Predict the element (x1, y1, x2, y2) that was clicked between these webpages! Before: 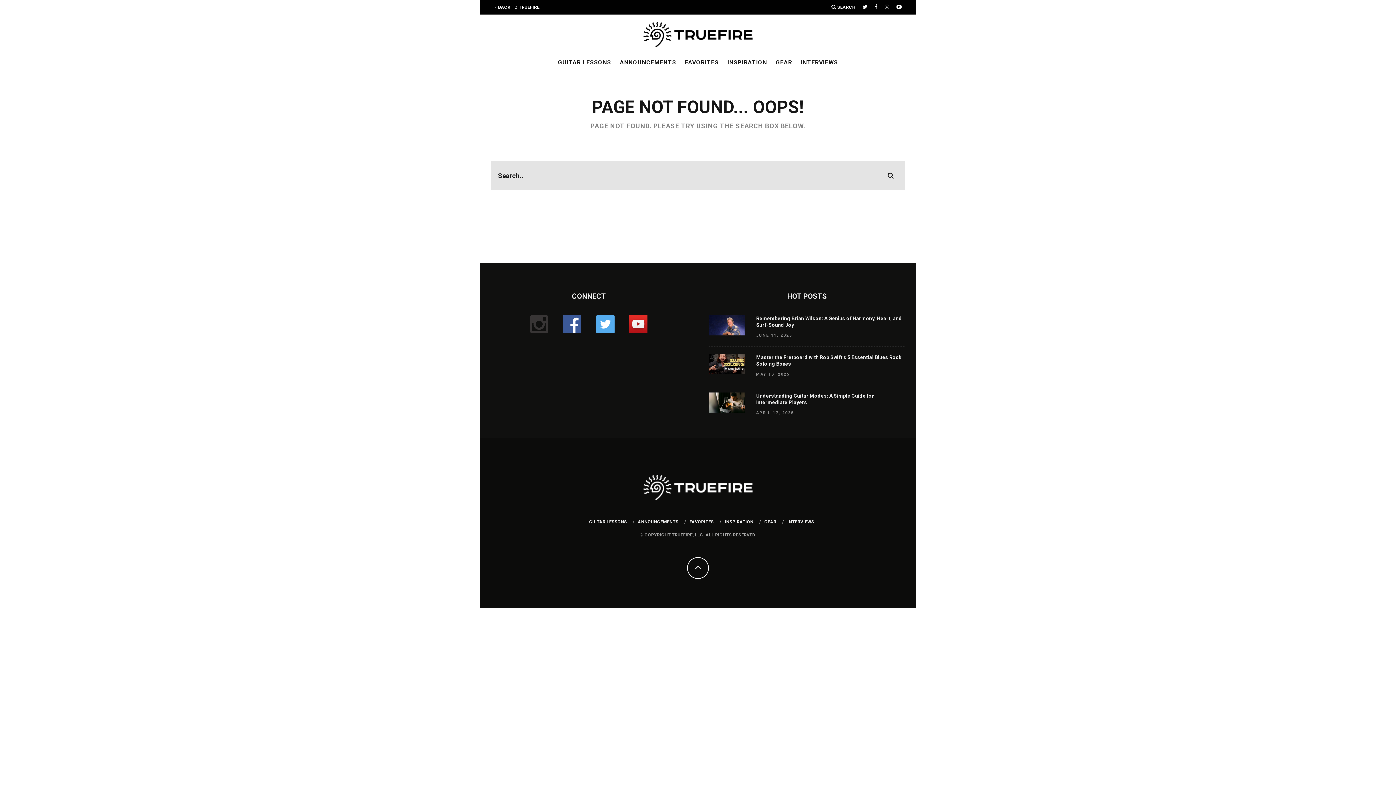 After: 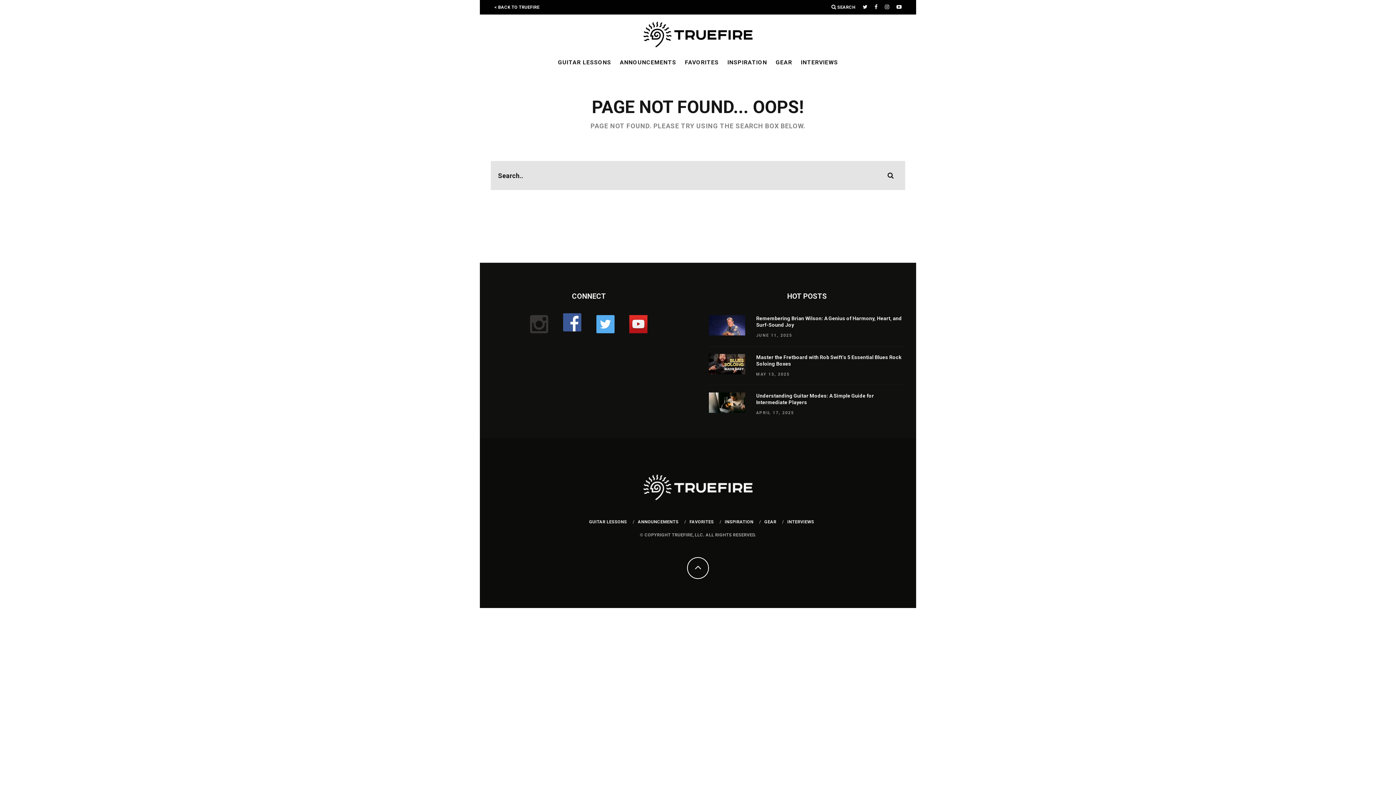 Action: bbox: (563, 315, 581, 333)